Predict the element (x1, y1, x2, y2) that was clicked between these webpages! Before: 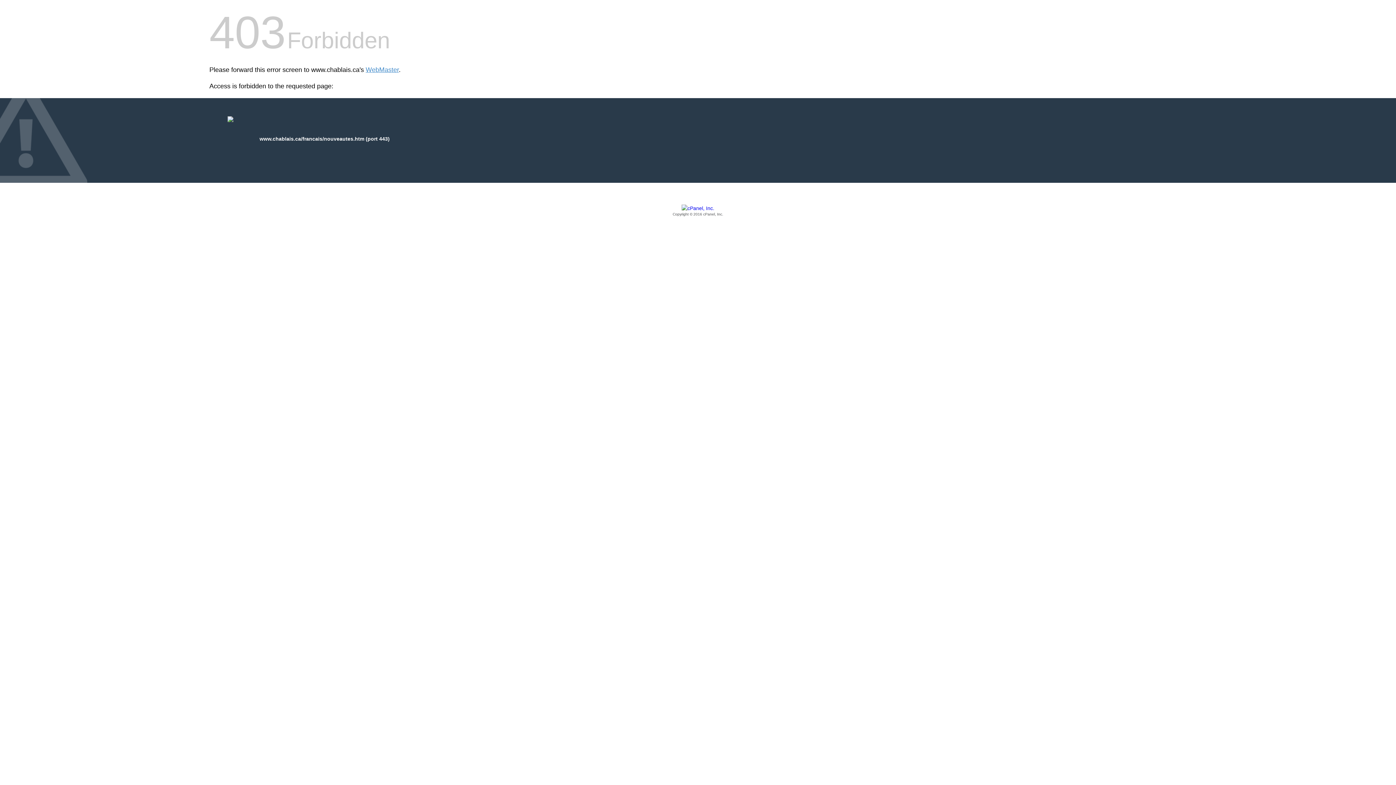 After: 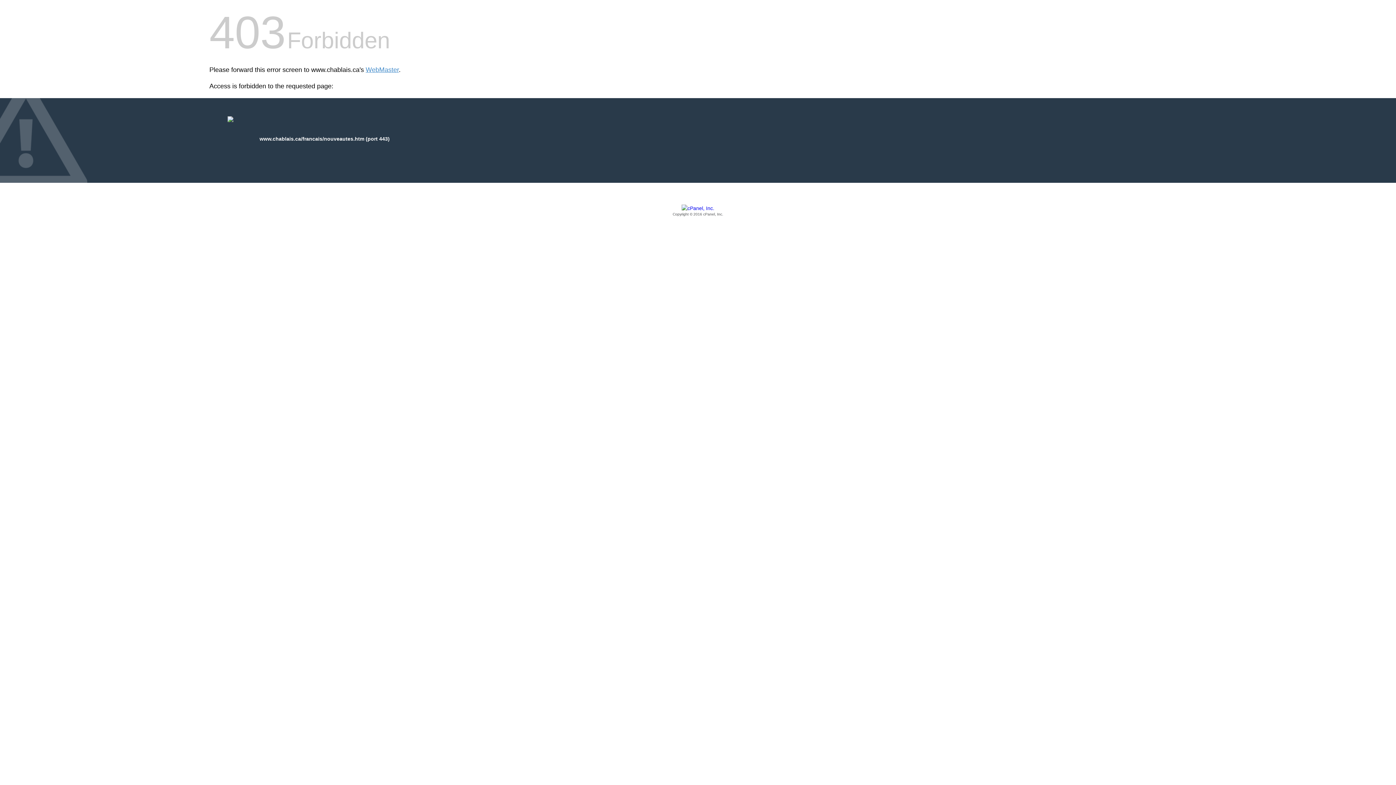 Action: label: Copyright © 2016 cPanel, Inc. bbox: (209, 205, 1186, 217)